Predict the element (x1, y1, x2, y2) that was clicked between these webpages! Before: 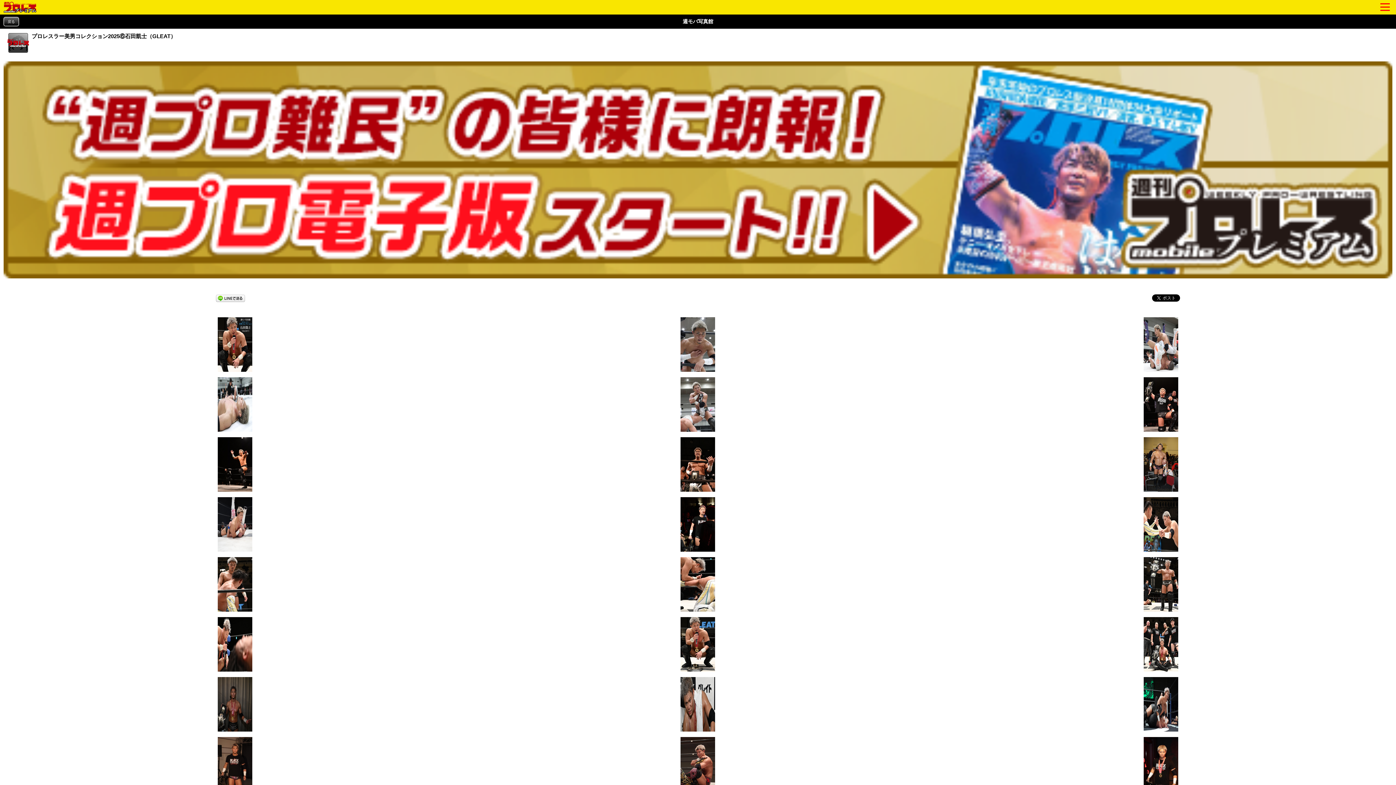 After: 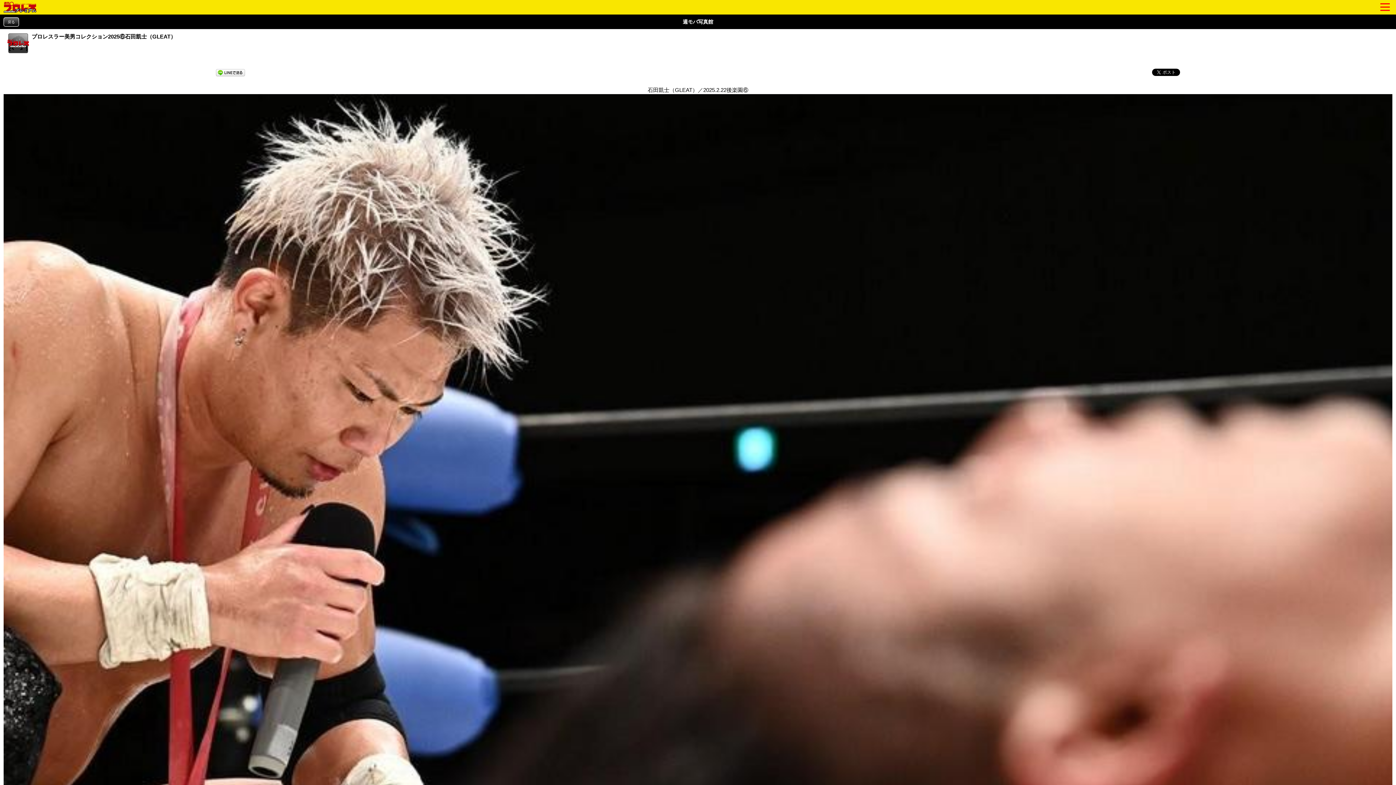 Action: bbox: (217, 618, 252, 624)